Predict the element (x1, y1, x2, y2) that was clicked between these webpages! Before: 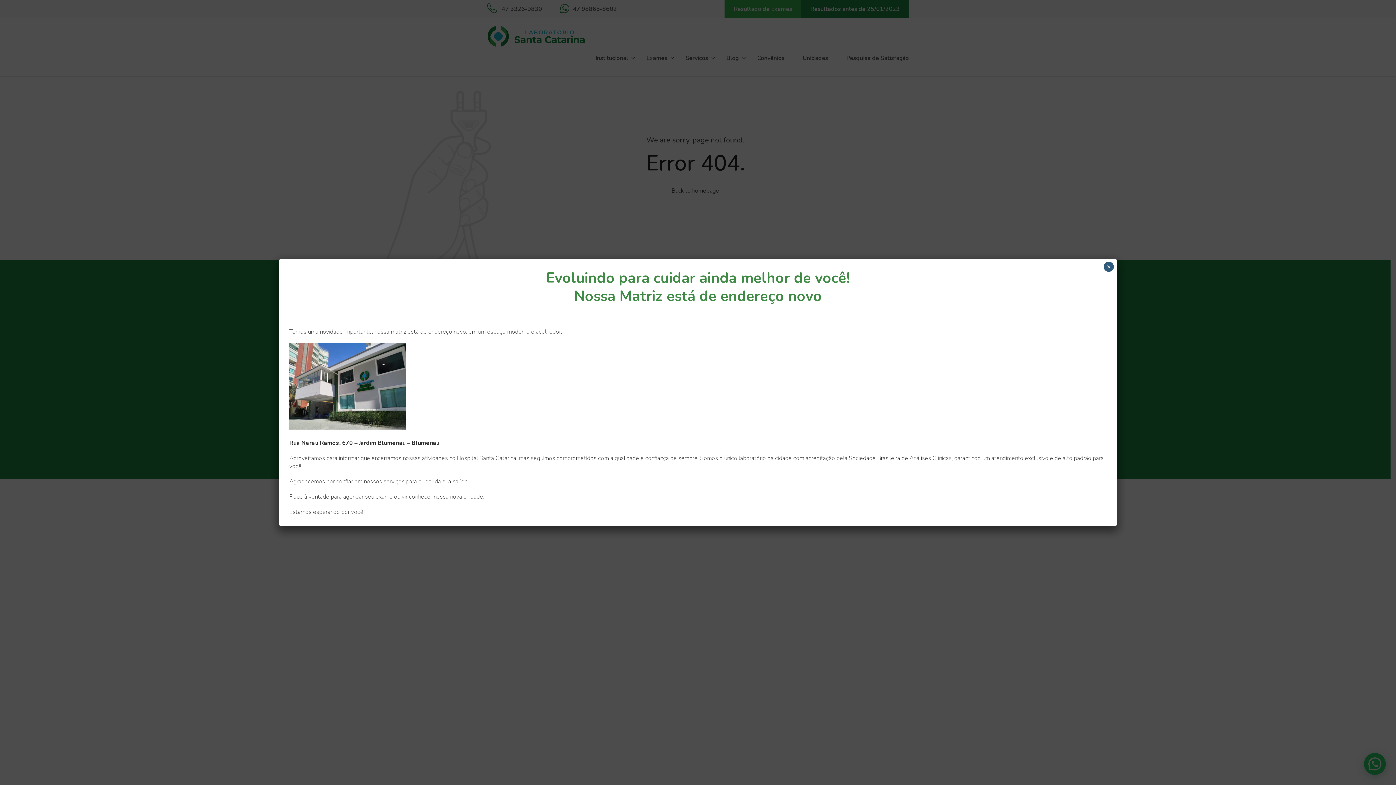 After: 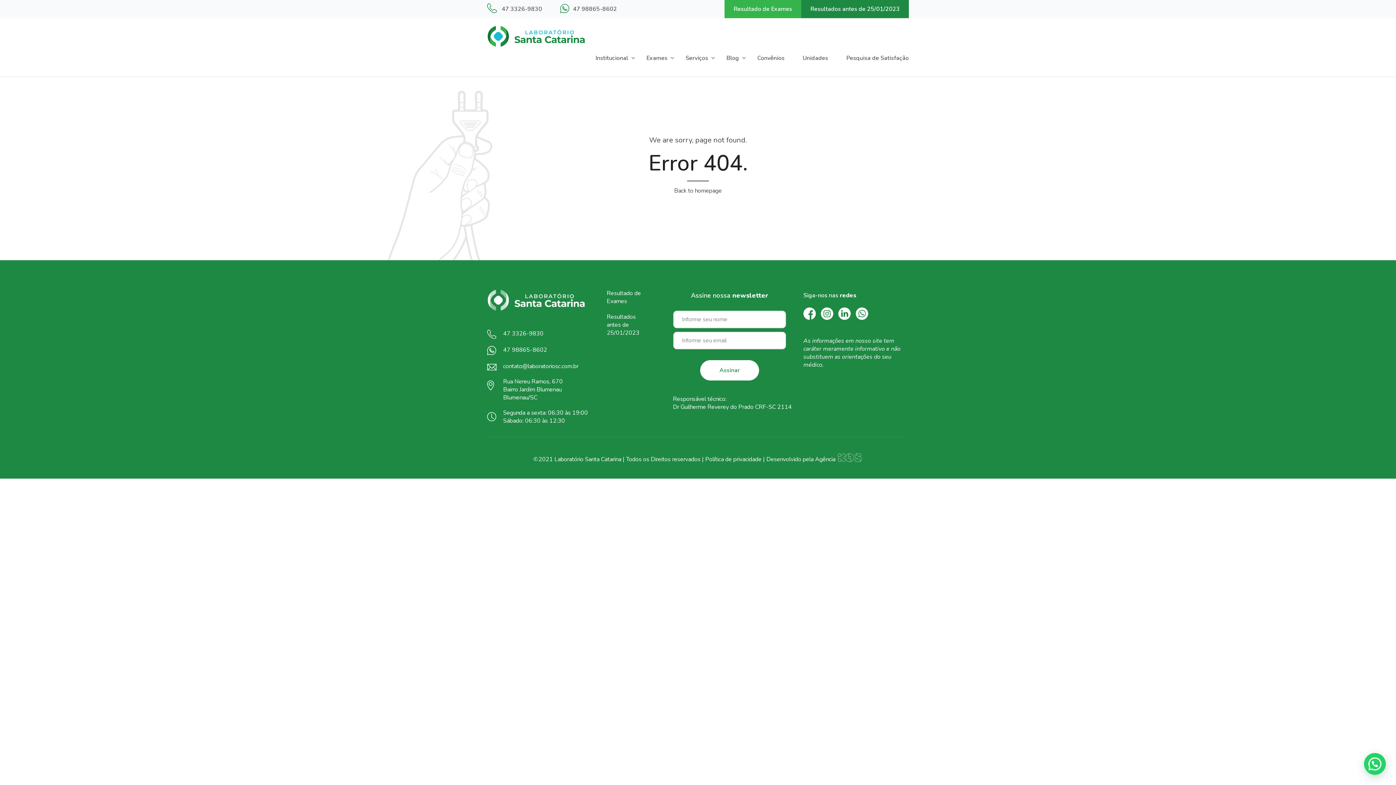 Action: bbox: (1104, 261, 1114, 272) label: Close